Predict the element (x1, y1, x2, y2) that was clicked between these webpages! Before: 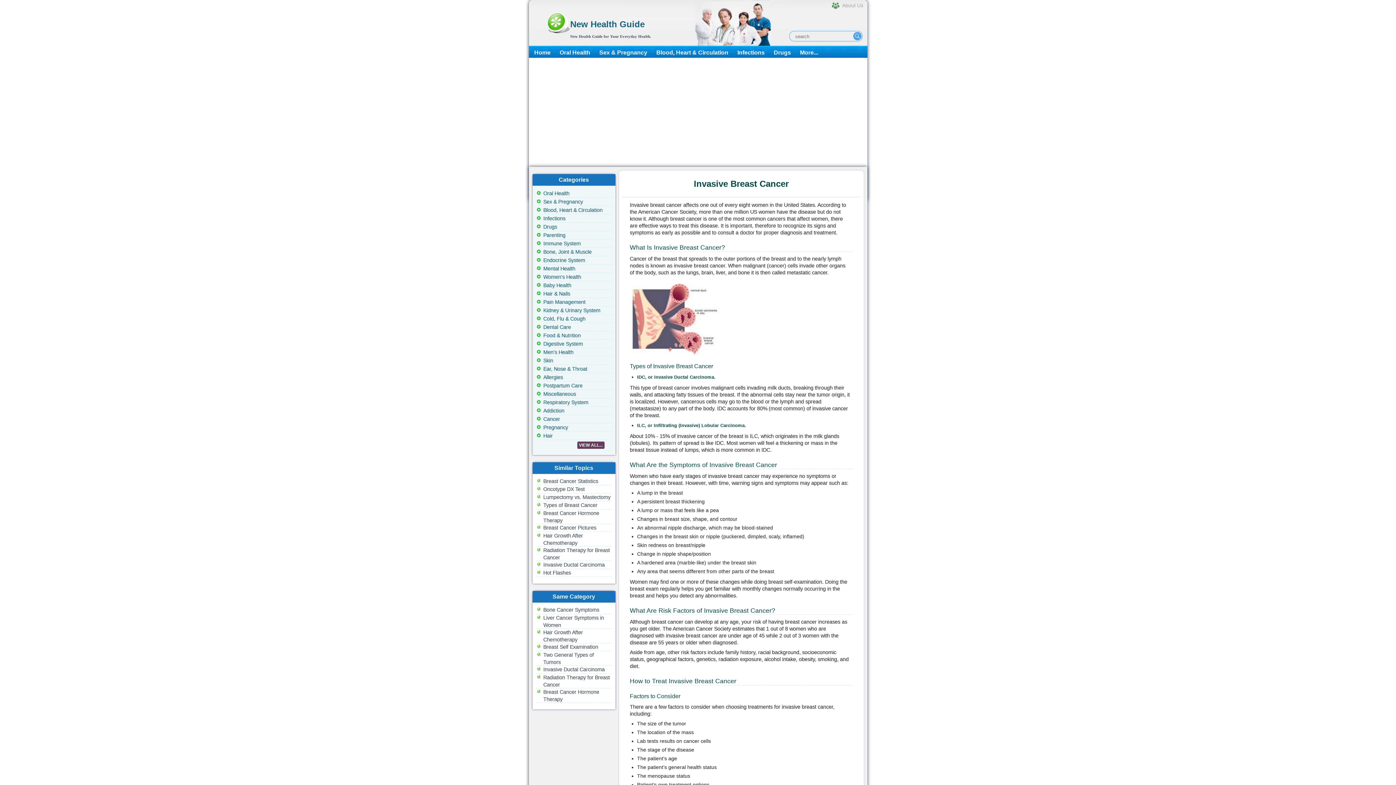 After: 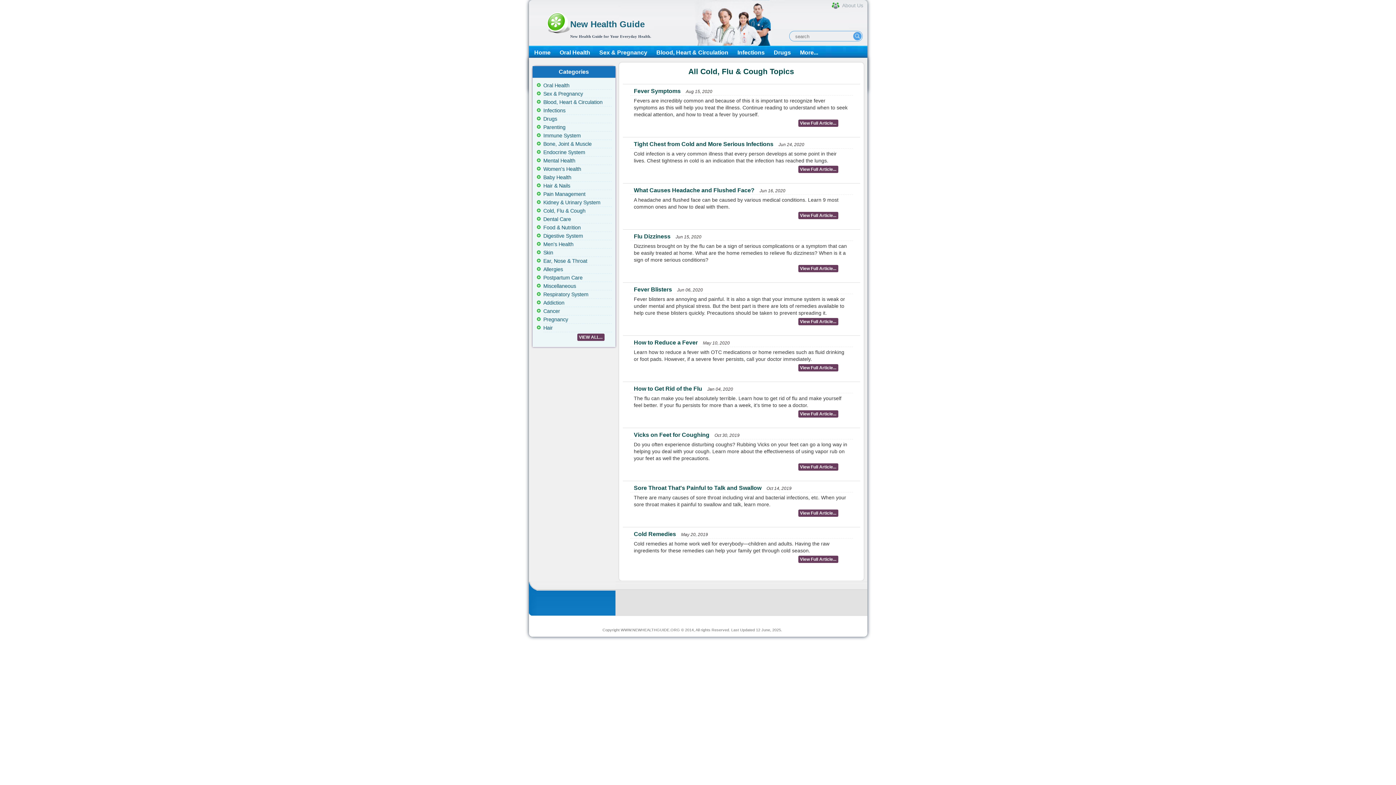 Action: bbox: (543, 316, 585, 321) label: Cold, Flu & Cough